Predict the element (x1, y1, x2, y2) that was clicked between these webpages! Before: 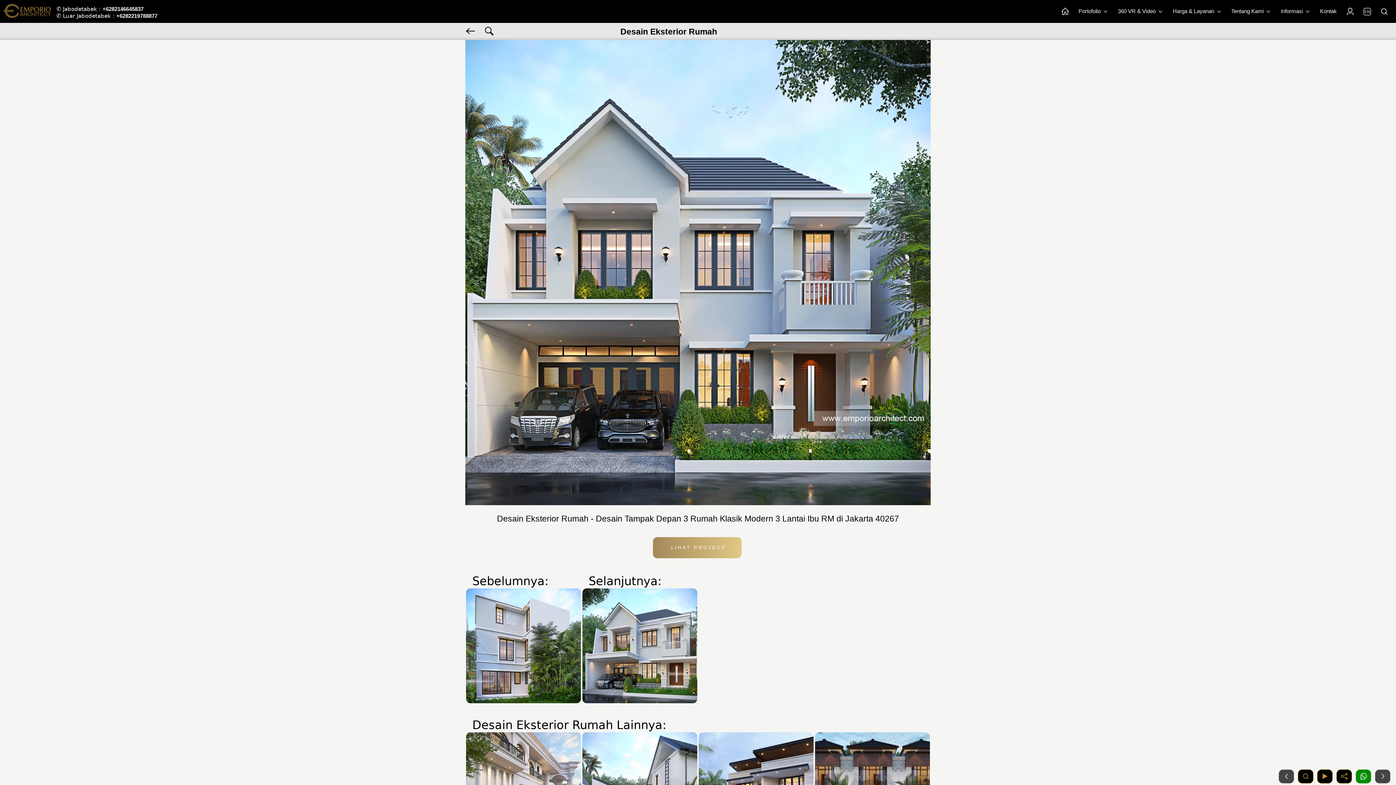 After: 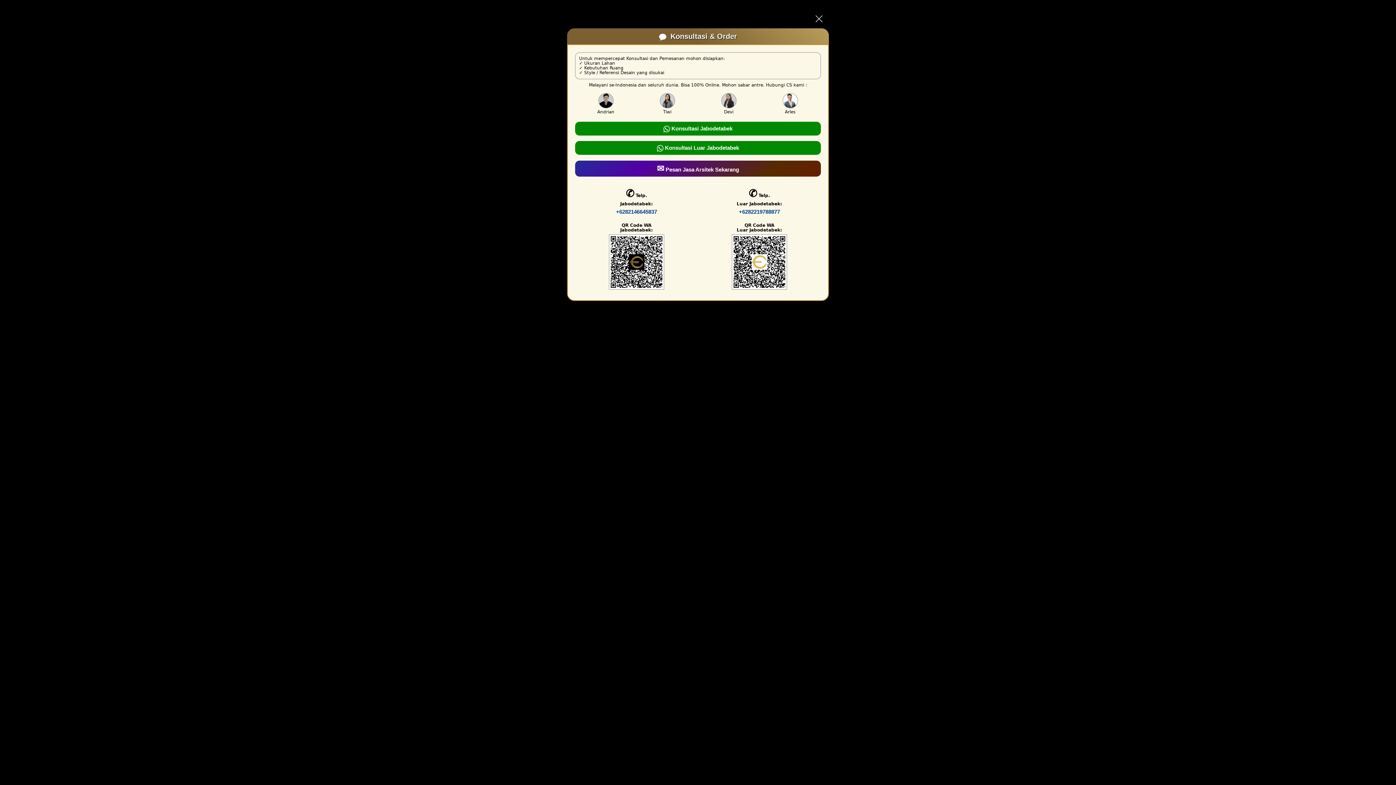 Action: bbox: (1356, 769, 1371, 784) label: 1 Konsultasi